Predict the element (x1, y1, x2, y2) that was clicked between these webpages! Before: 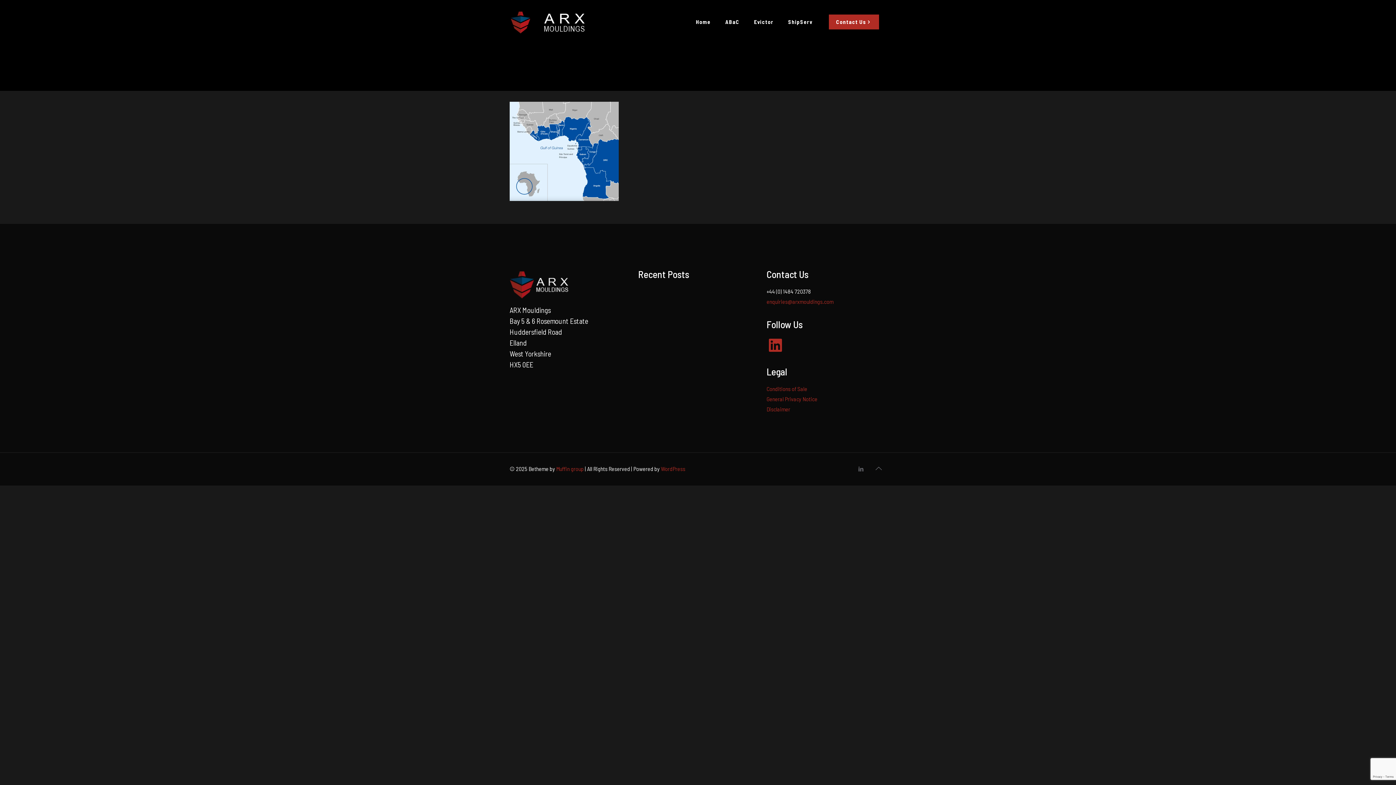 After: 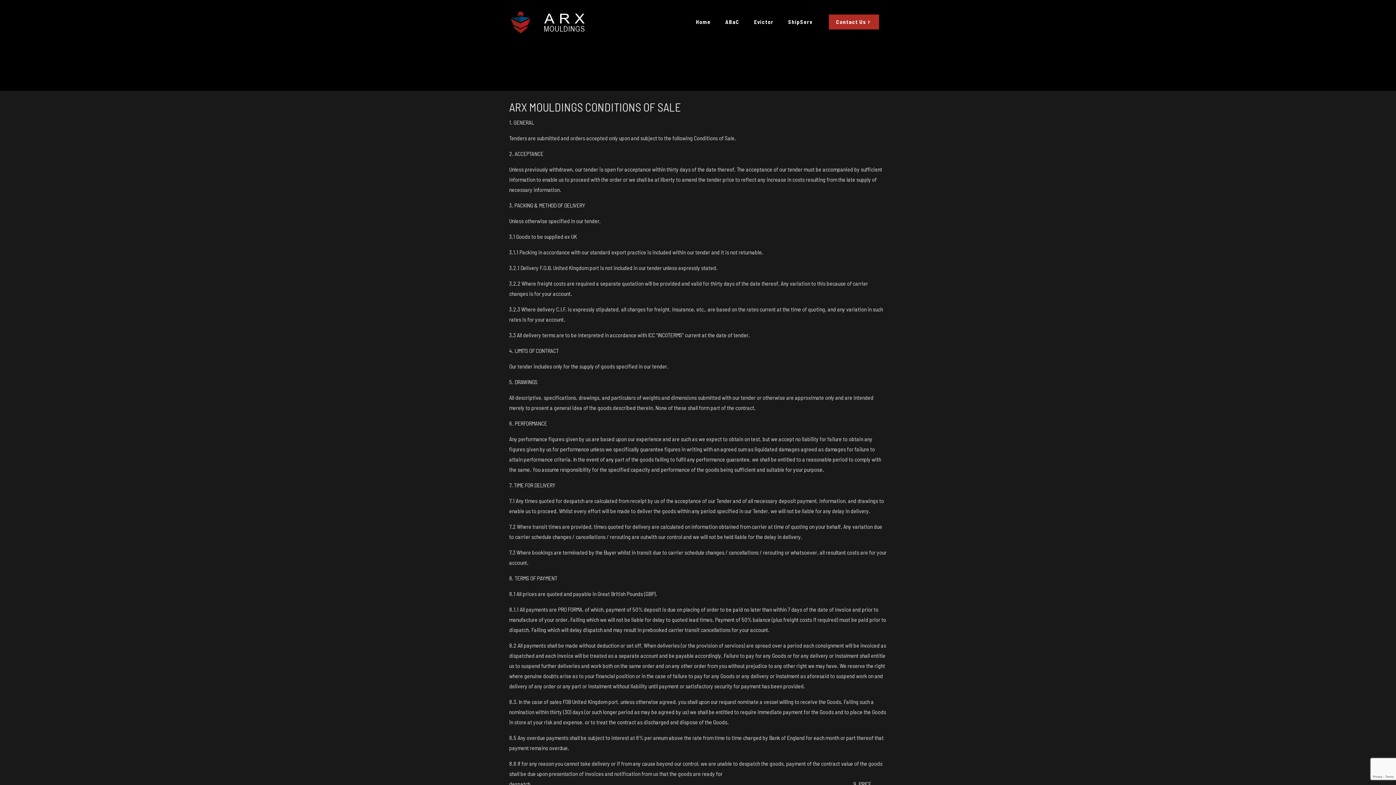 Action: label: Conditions of Sale bbox: (766, 385, 807, 392)